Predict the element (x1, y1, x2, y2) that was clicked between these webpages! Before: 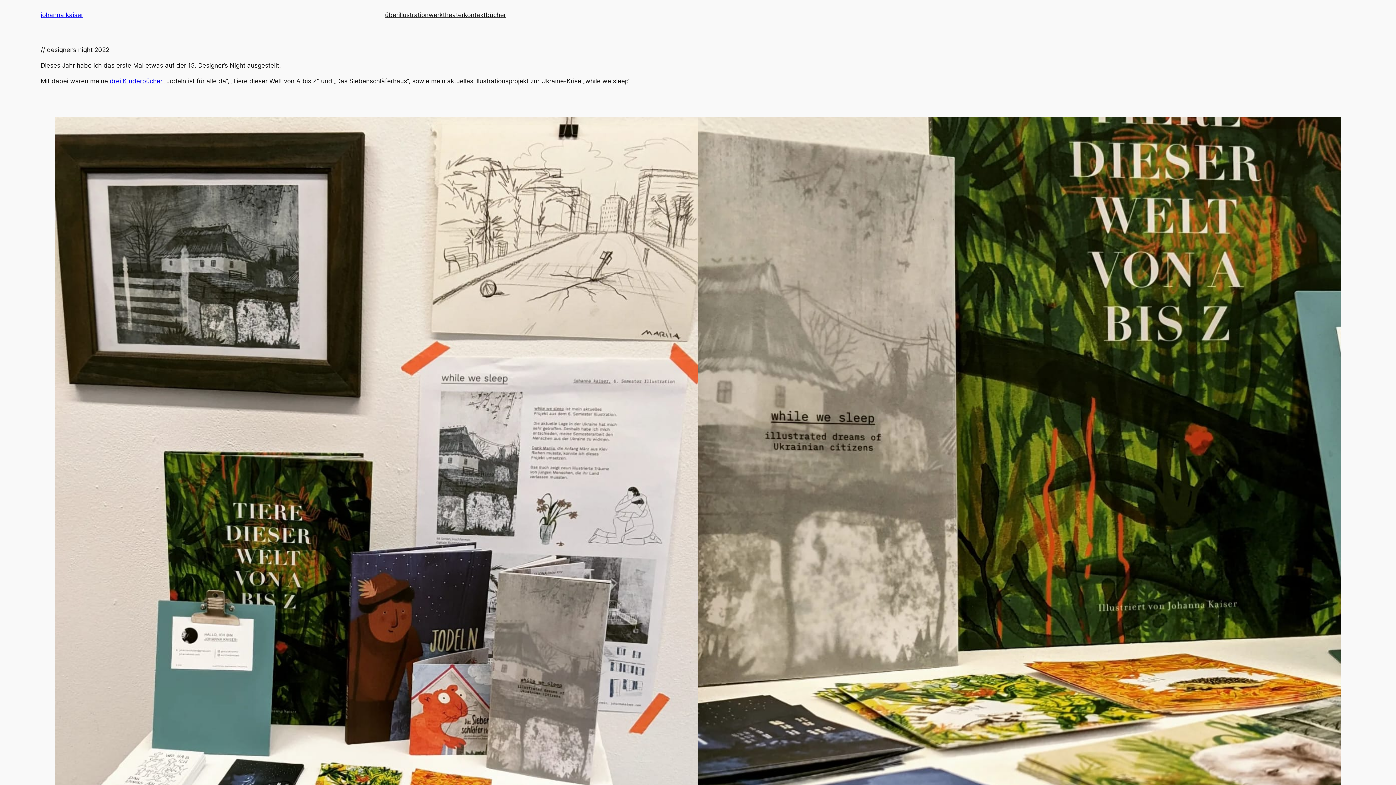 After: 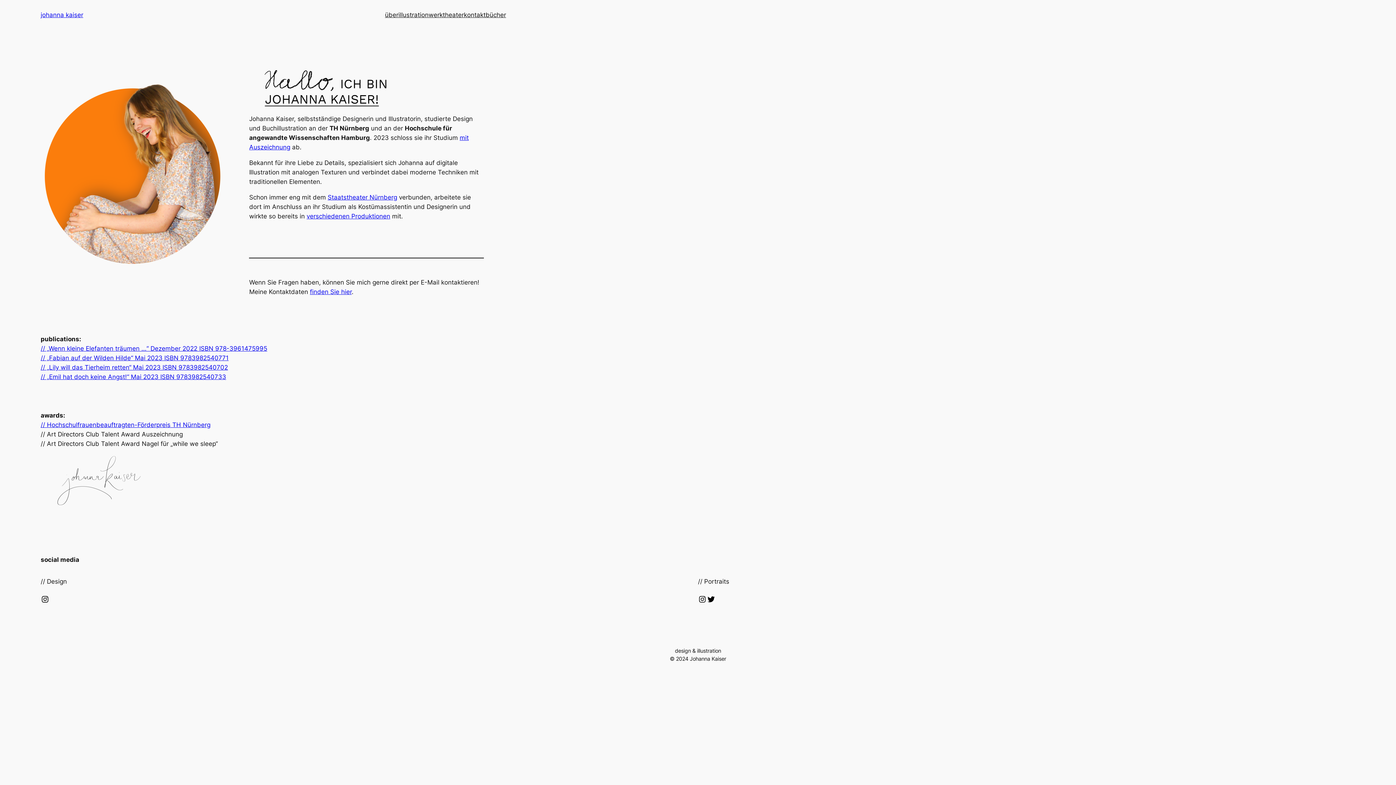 Action: bbox: (385, 10, 398, 19) label: über